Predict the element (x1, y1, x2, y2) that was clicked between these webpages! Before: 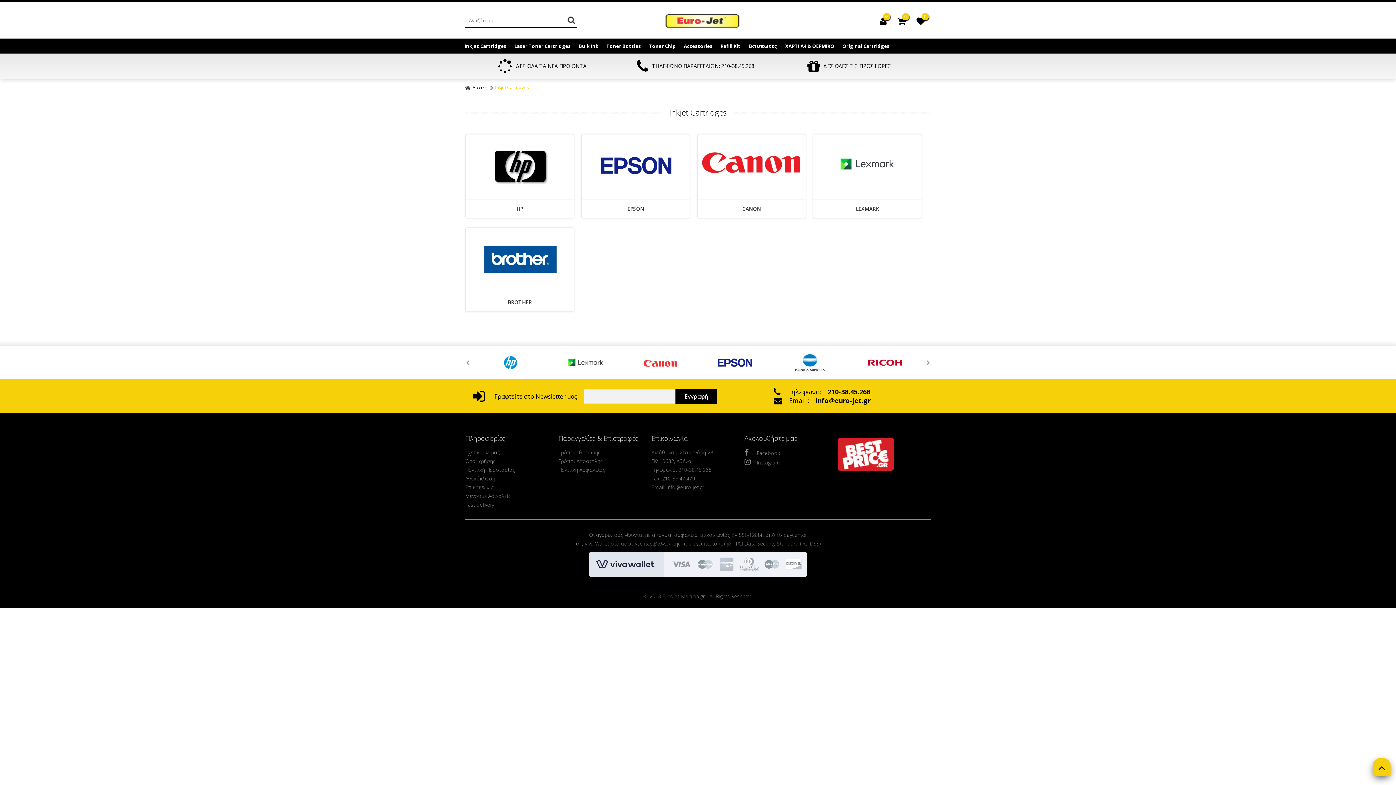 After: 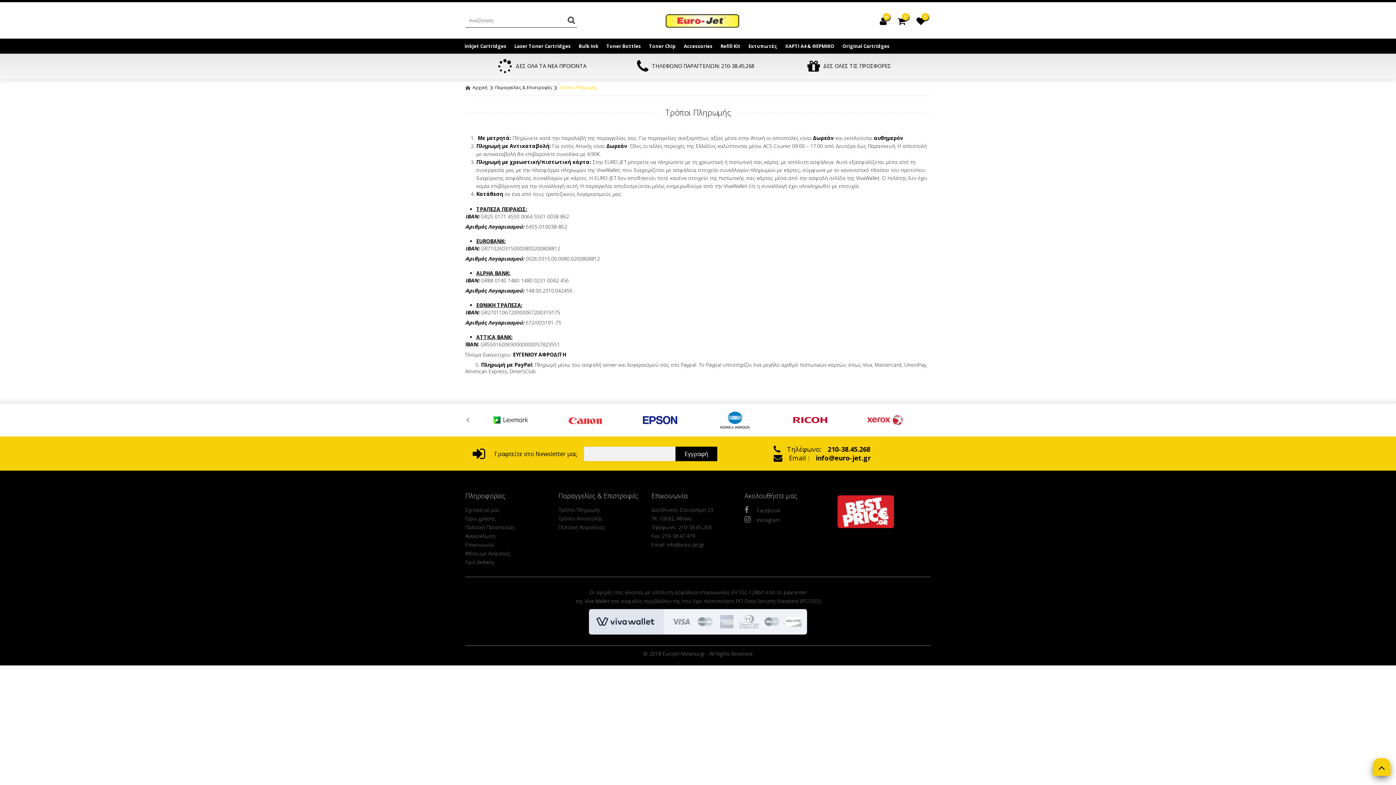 Action: bbox: (558, 448, 646, 457) label: Τρόποι Πληρωμής